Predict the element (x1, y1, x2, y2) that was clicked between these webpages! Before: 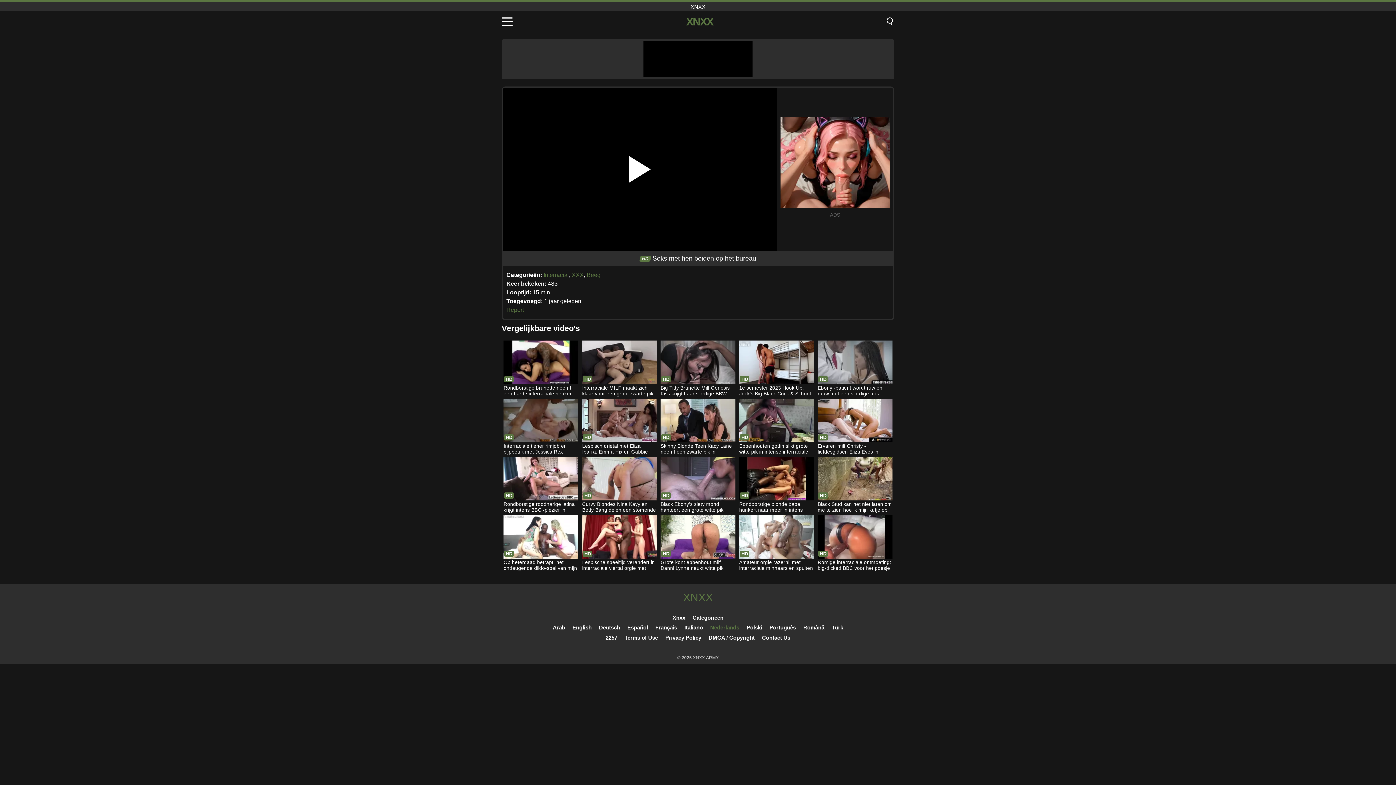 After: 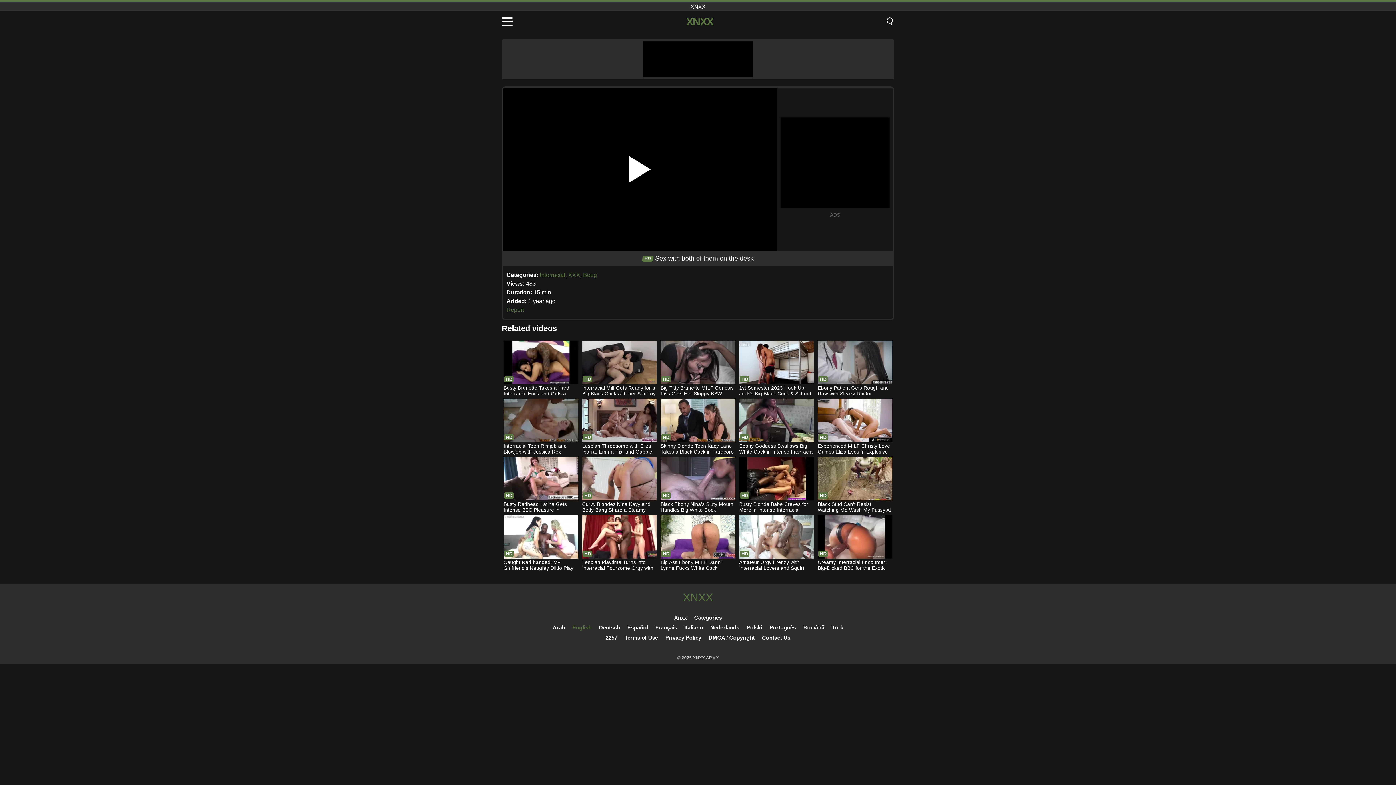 Action: bbox: (572, 624, 591, 630) label: English